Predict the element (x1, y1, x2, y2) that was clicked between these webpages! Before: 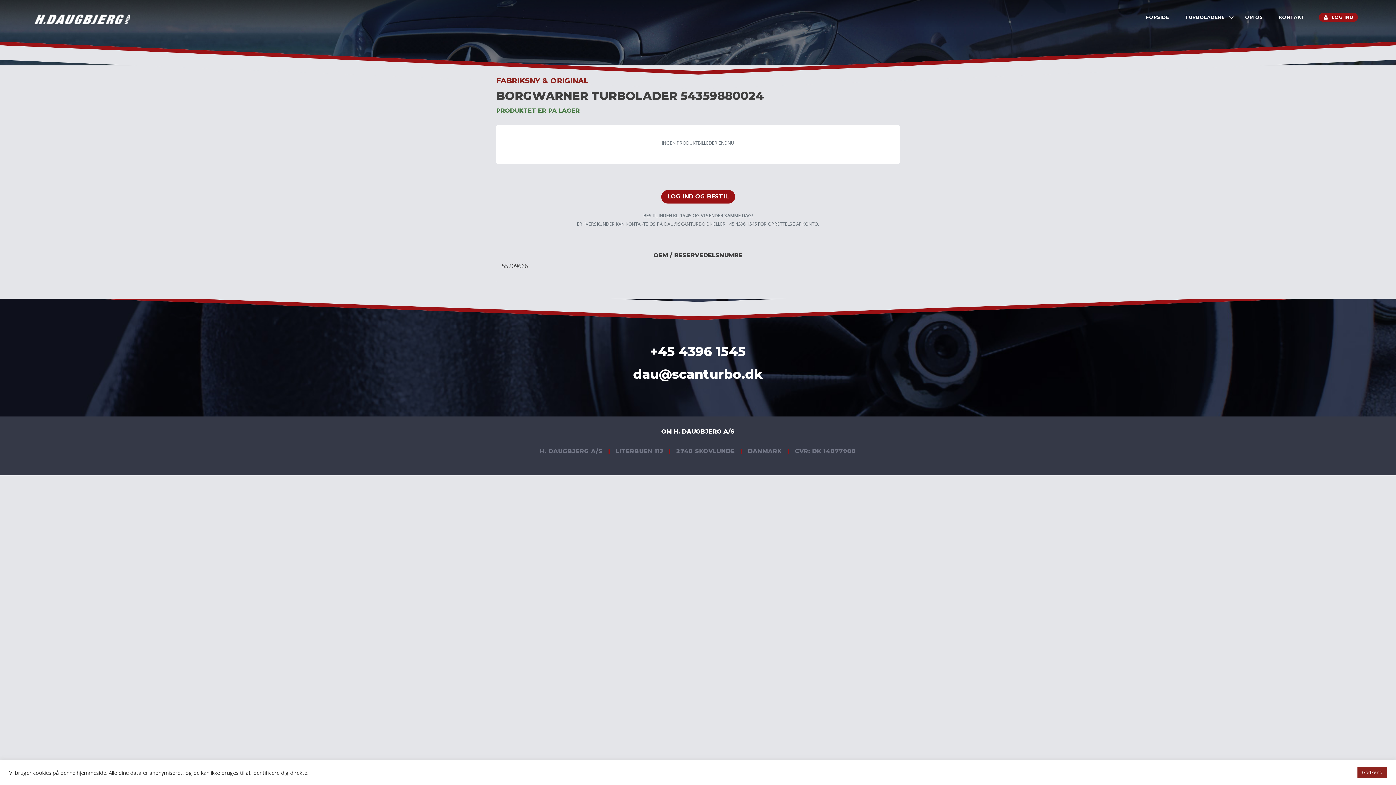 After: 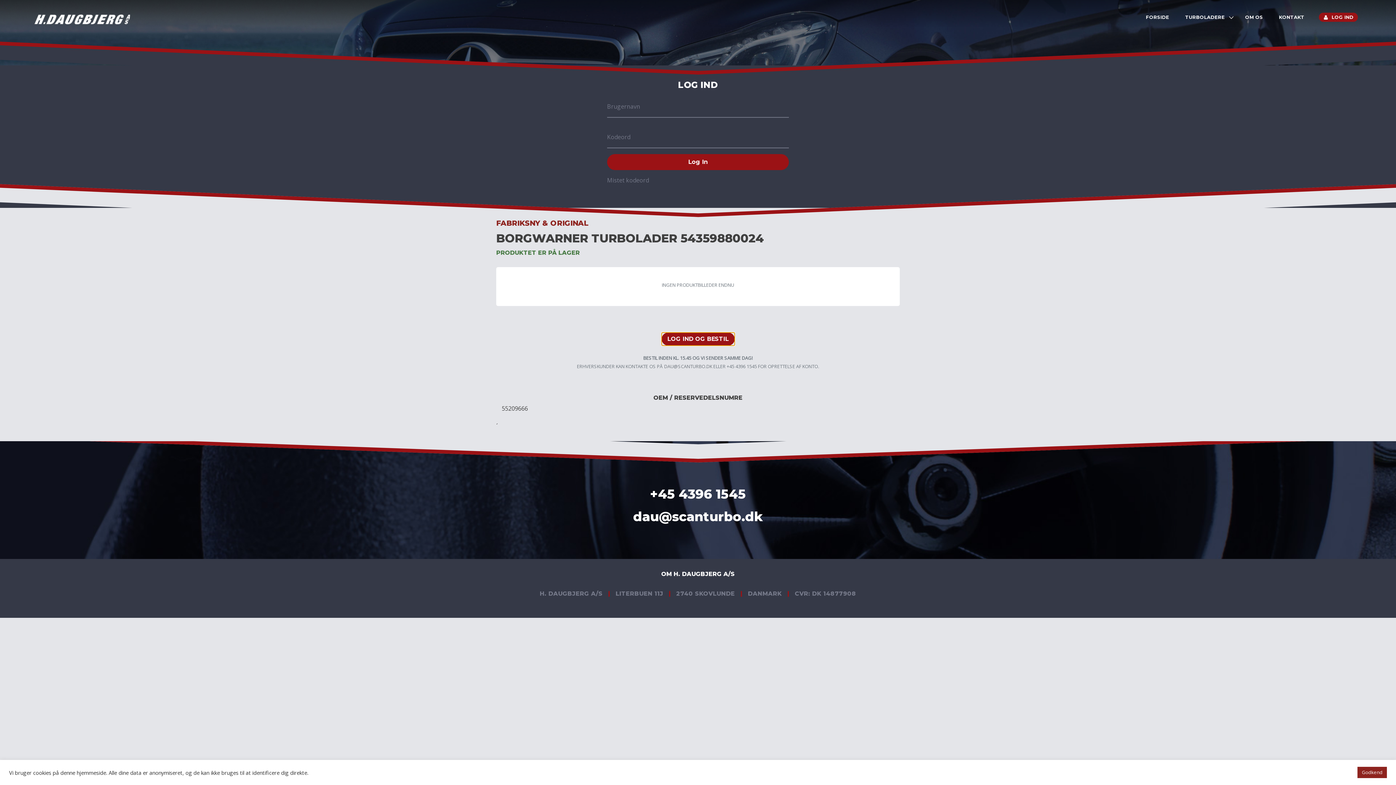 Action: label: LOG IND OG BESTIL bbox: (661, 190, 735, 203)